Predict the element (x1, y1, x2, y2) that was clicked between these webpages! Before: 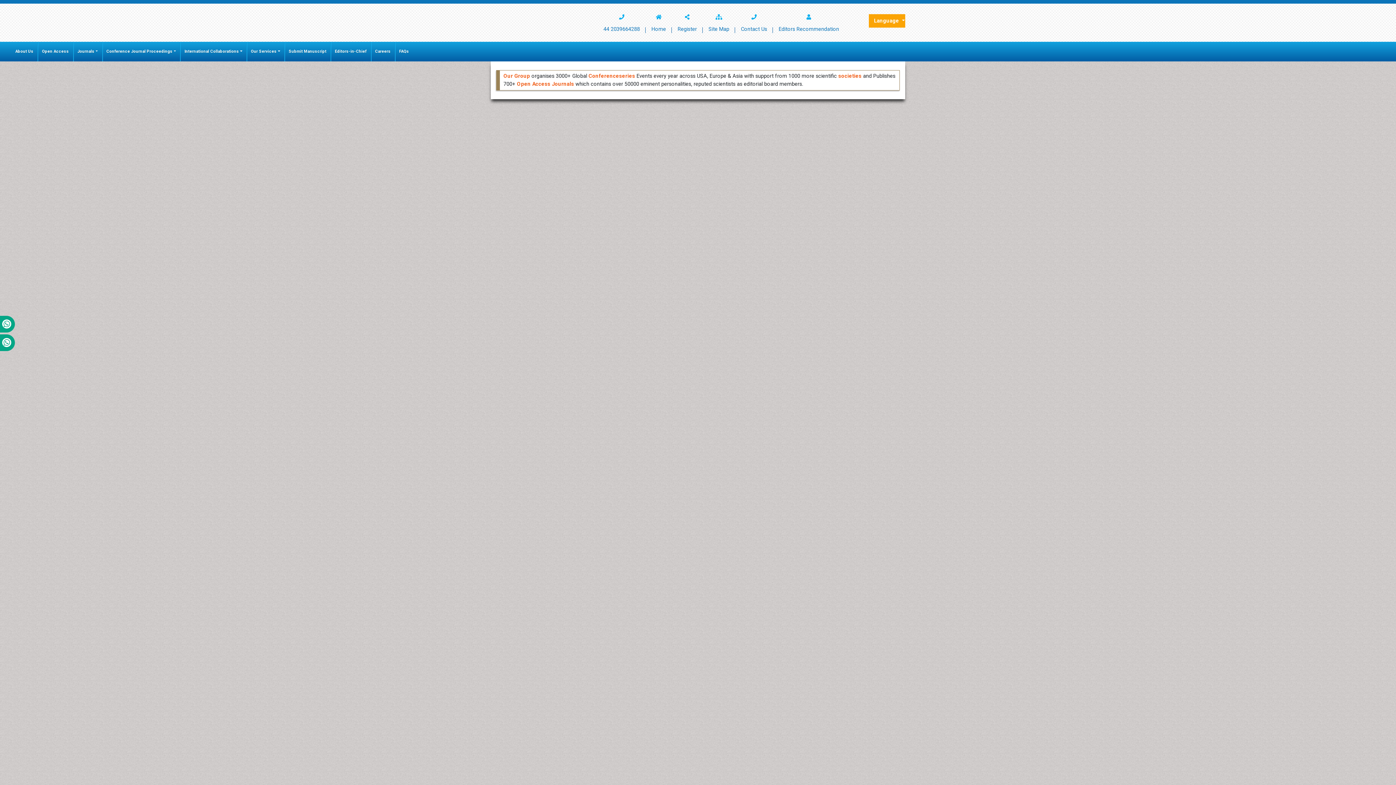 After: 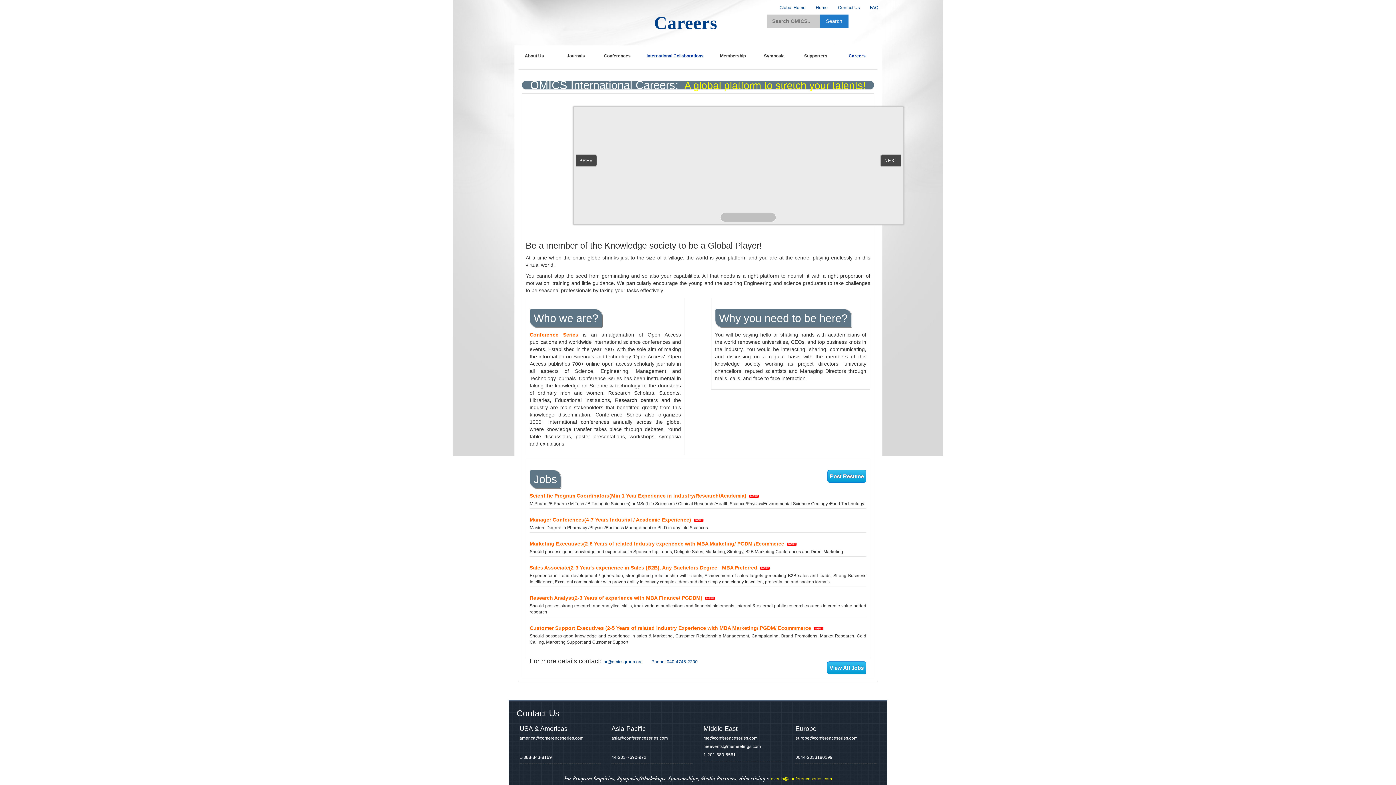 Action: label: Careers bbox: (371, 41, 395, 61)